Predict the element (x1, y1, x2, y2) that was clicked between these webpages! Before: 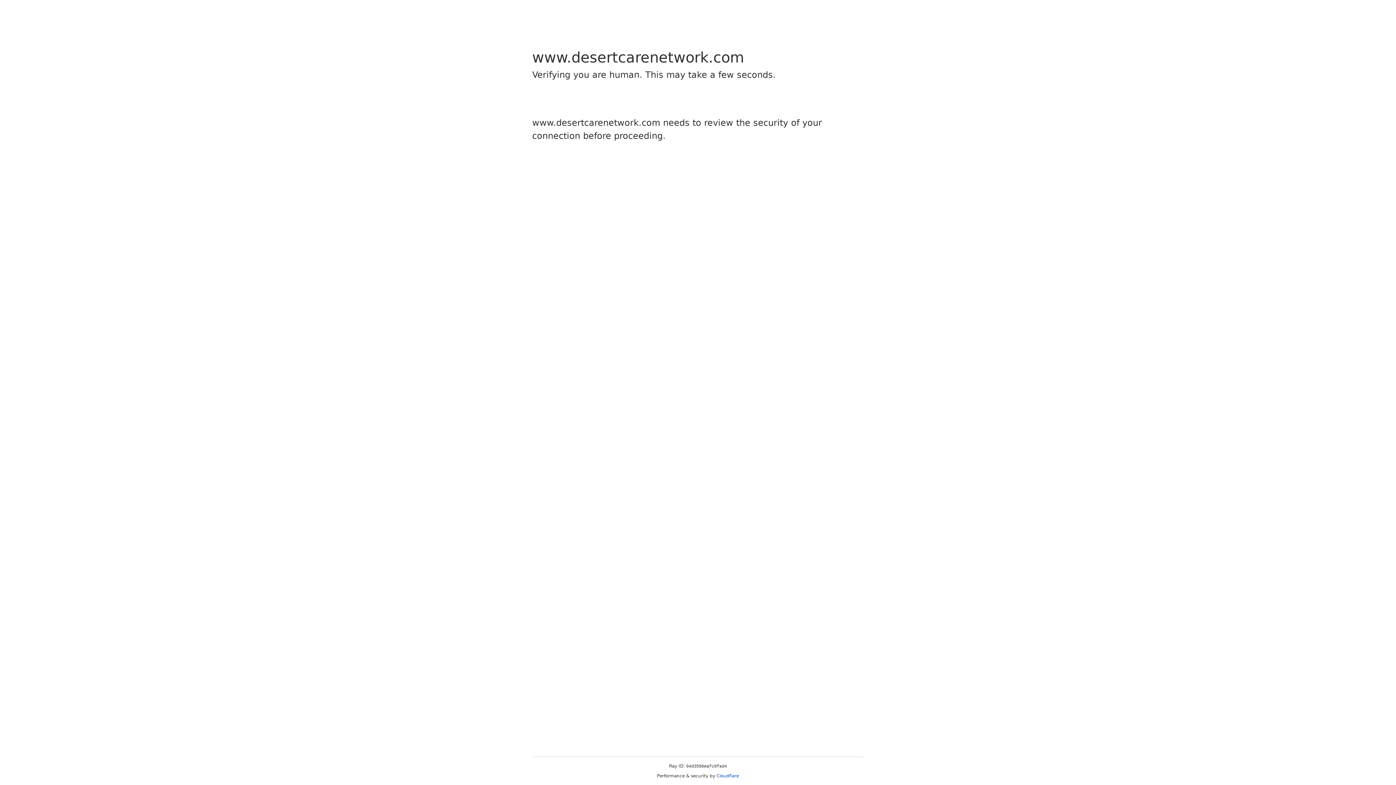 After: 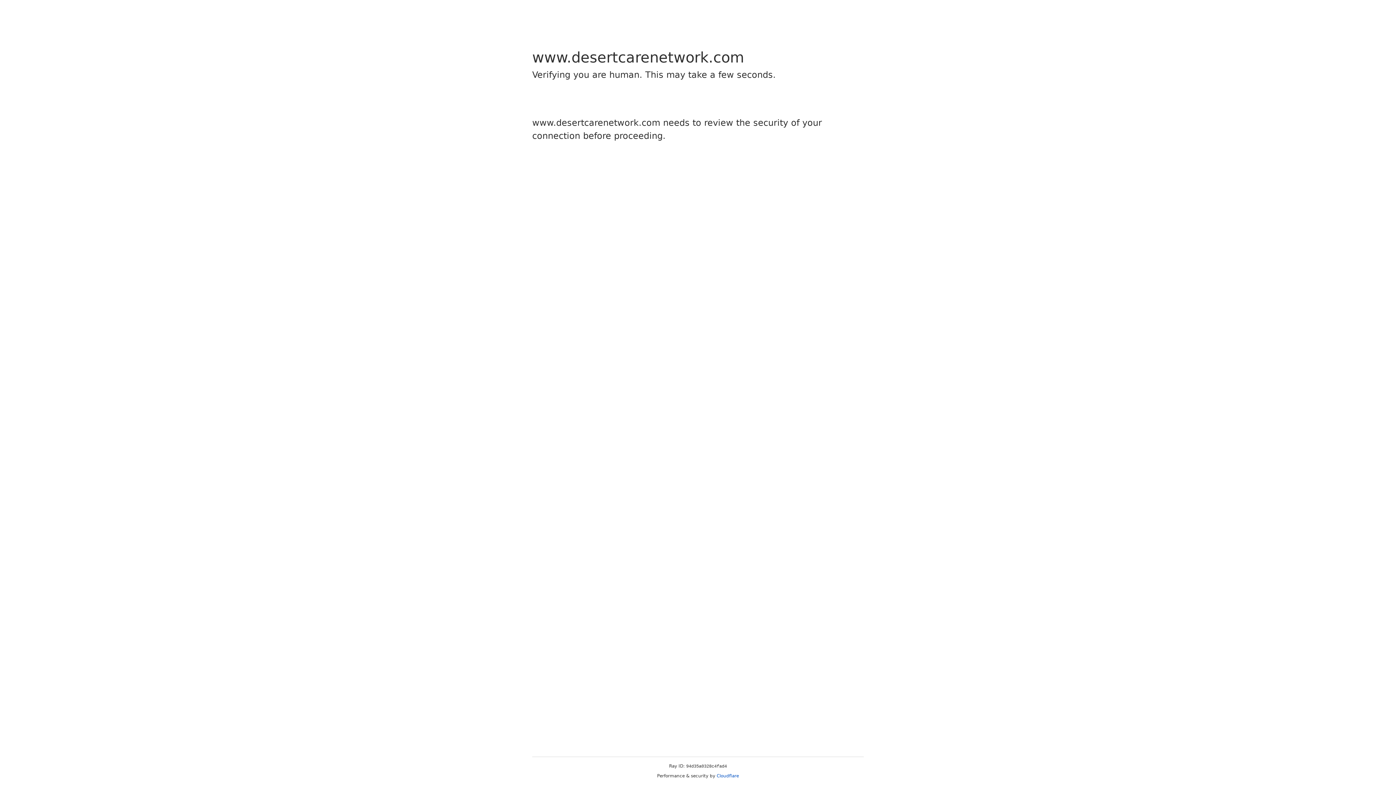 Action: label: Cloudflare bbox: (716, 773, 739, 778)